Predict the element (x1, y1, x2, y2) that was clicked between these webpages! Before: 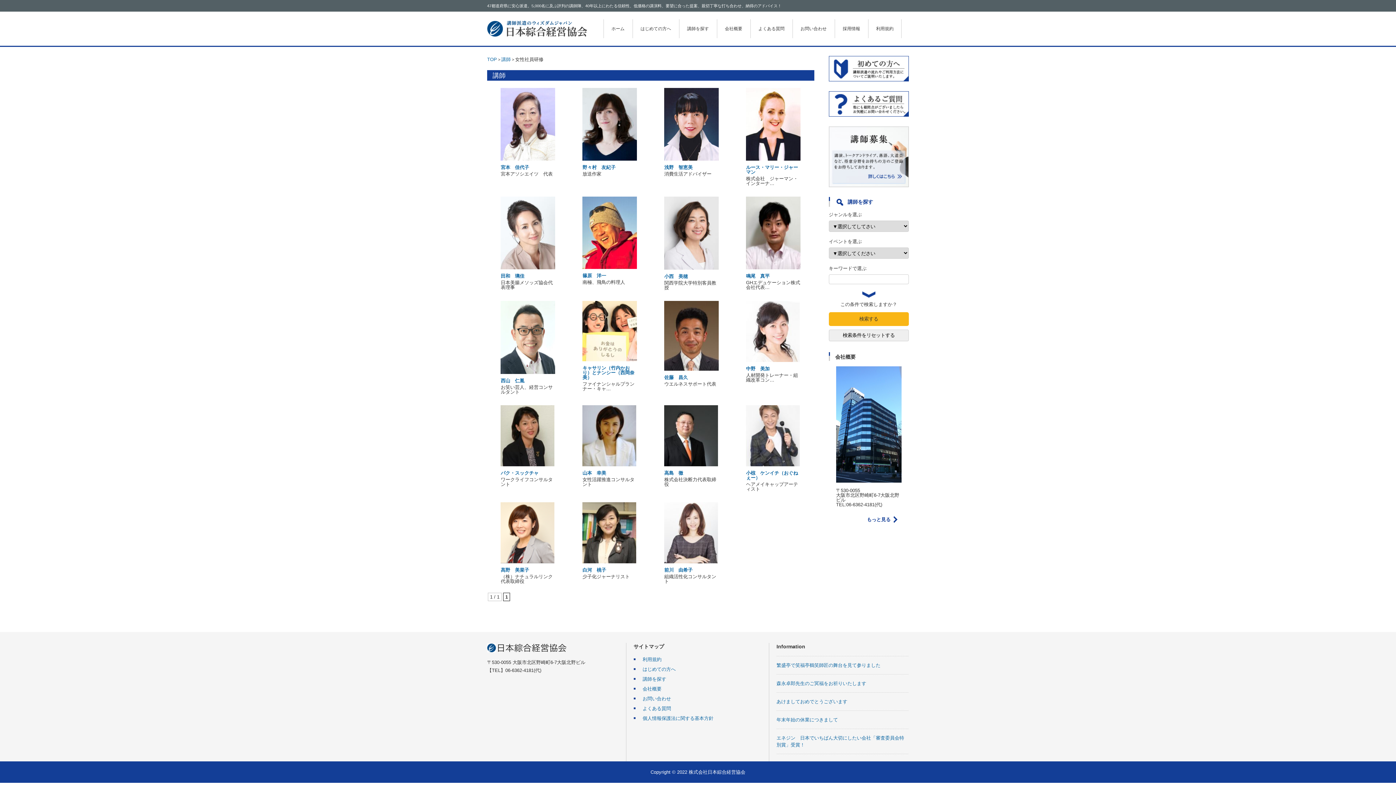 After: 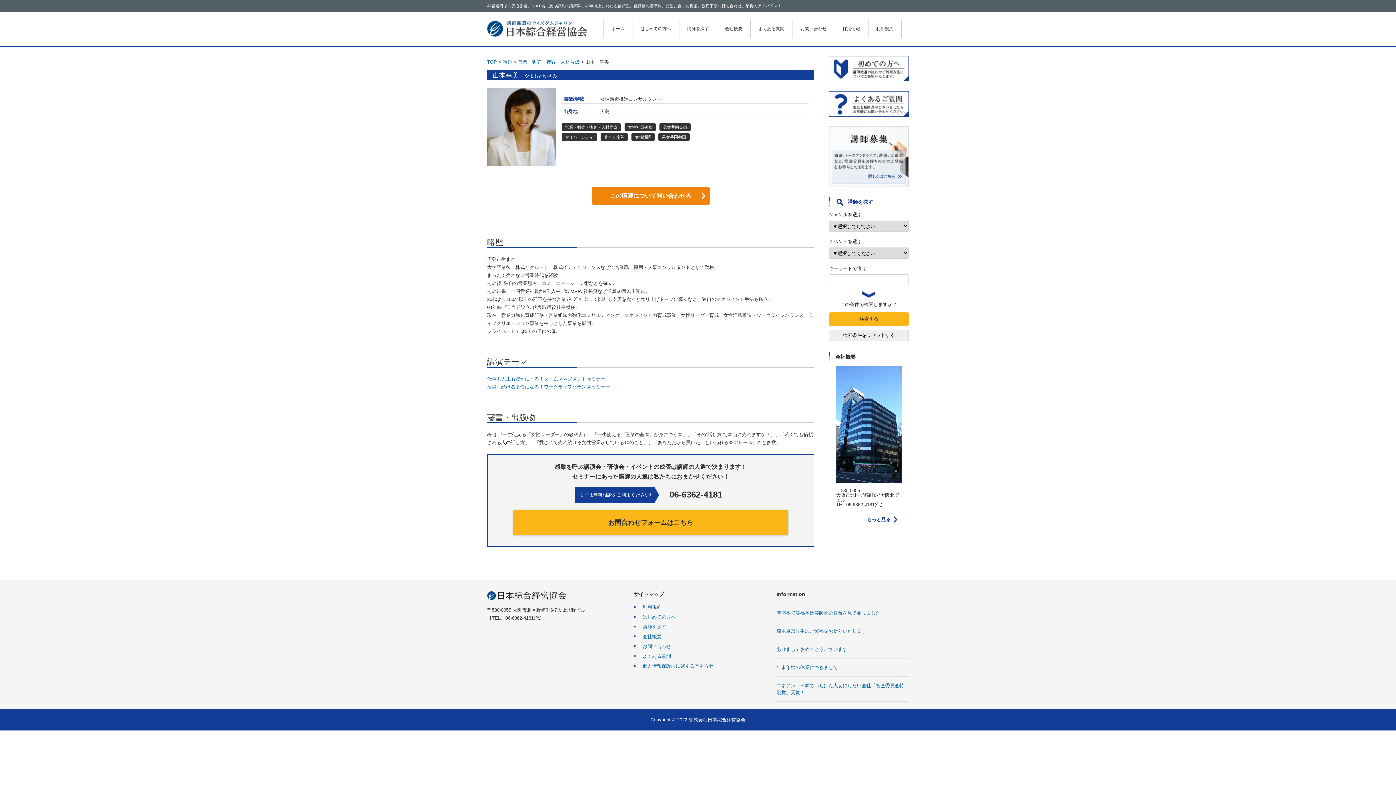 Action: bbox: (582, 405, 637, 467)